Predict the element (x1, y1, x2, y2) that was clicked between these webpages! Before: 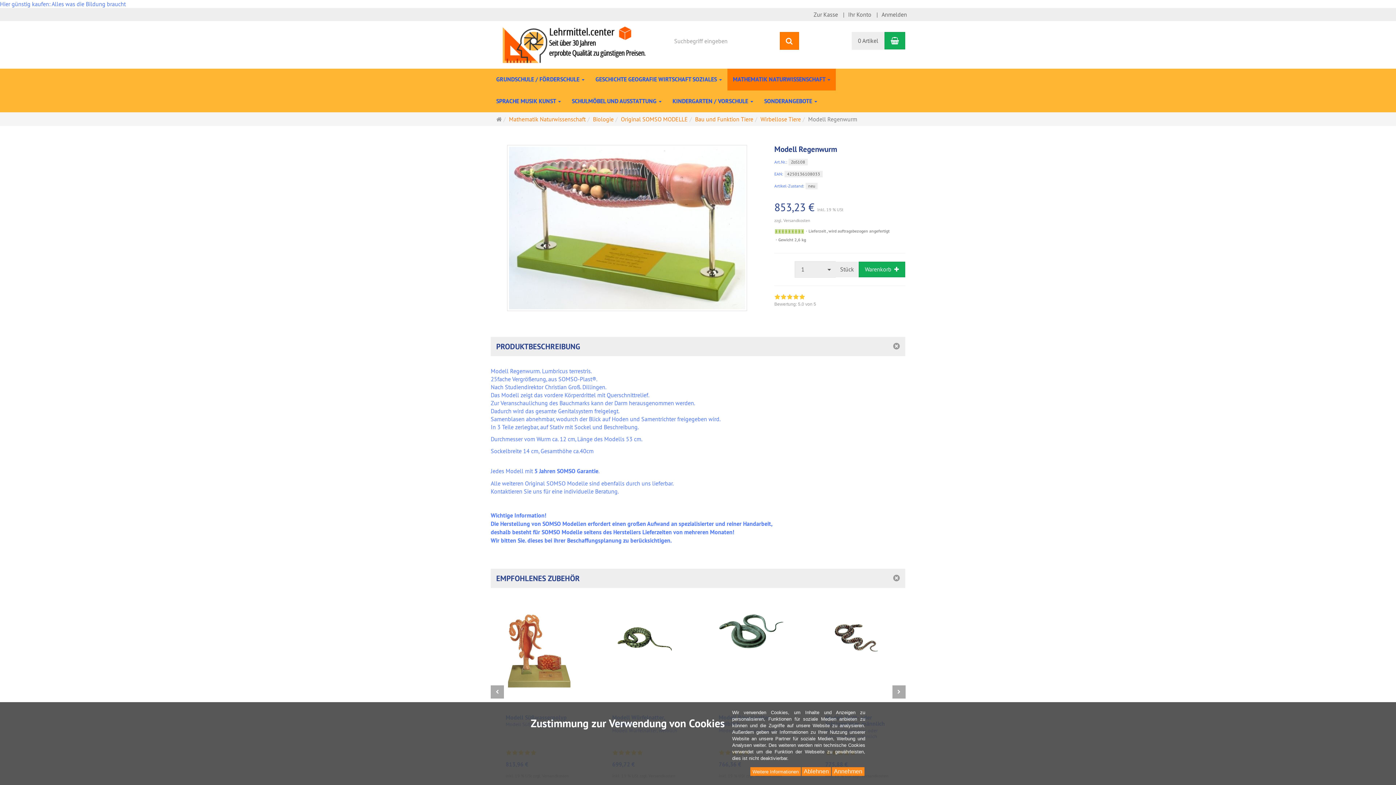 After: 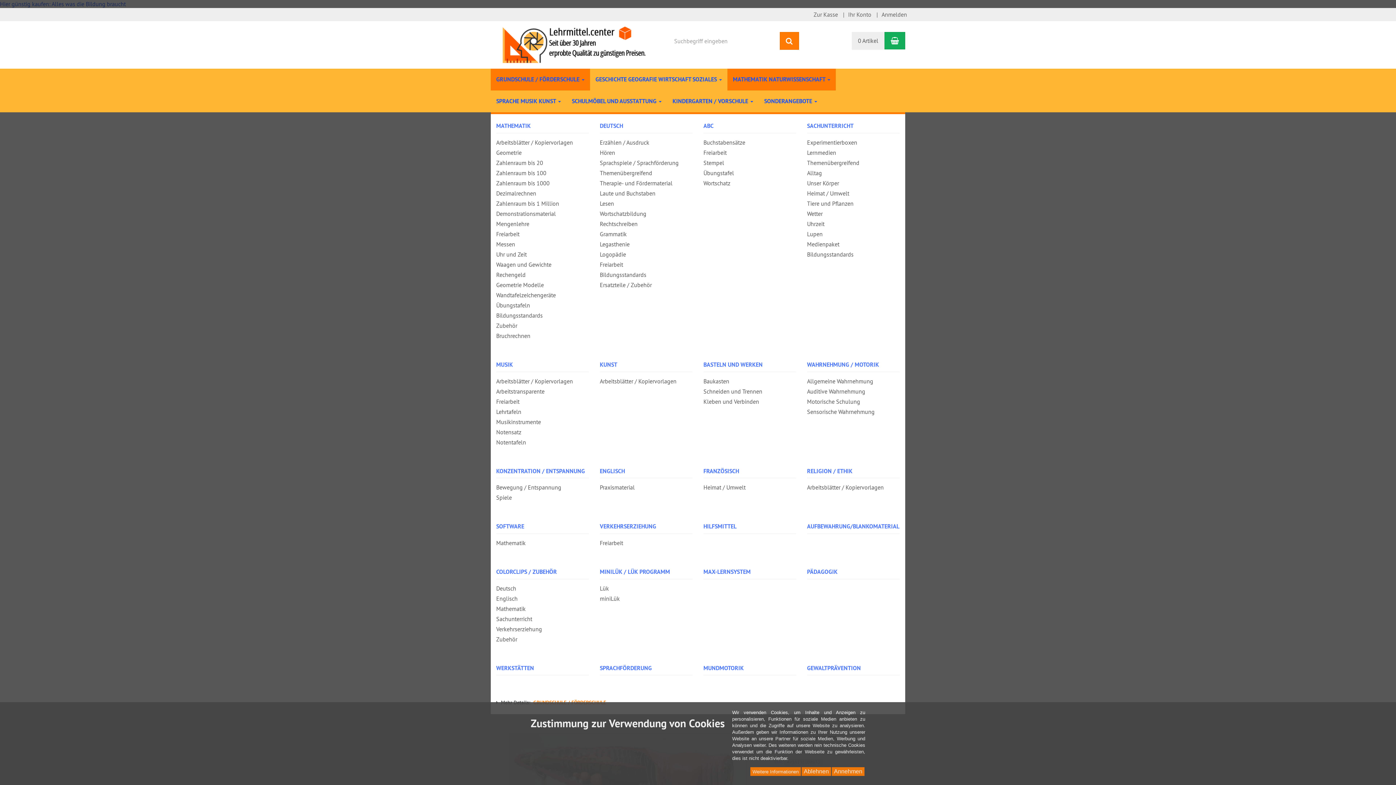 Action: label: GRUNDSCHULE / FÖRDERSCHULE  bbox: (490, 68, 590, 90)